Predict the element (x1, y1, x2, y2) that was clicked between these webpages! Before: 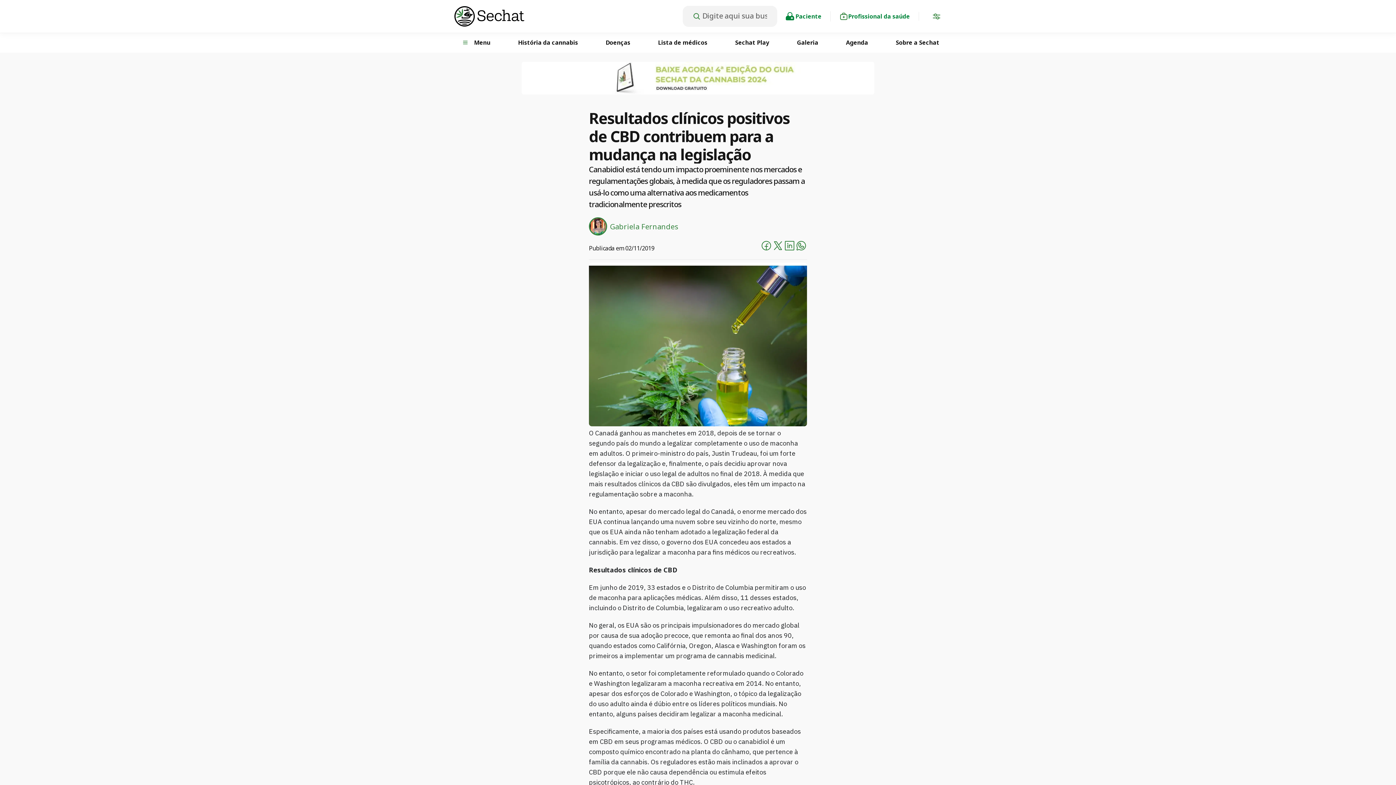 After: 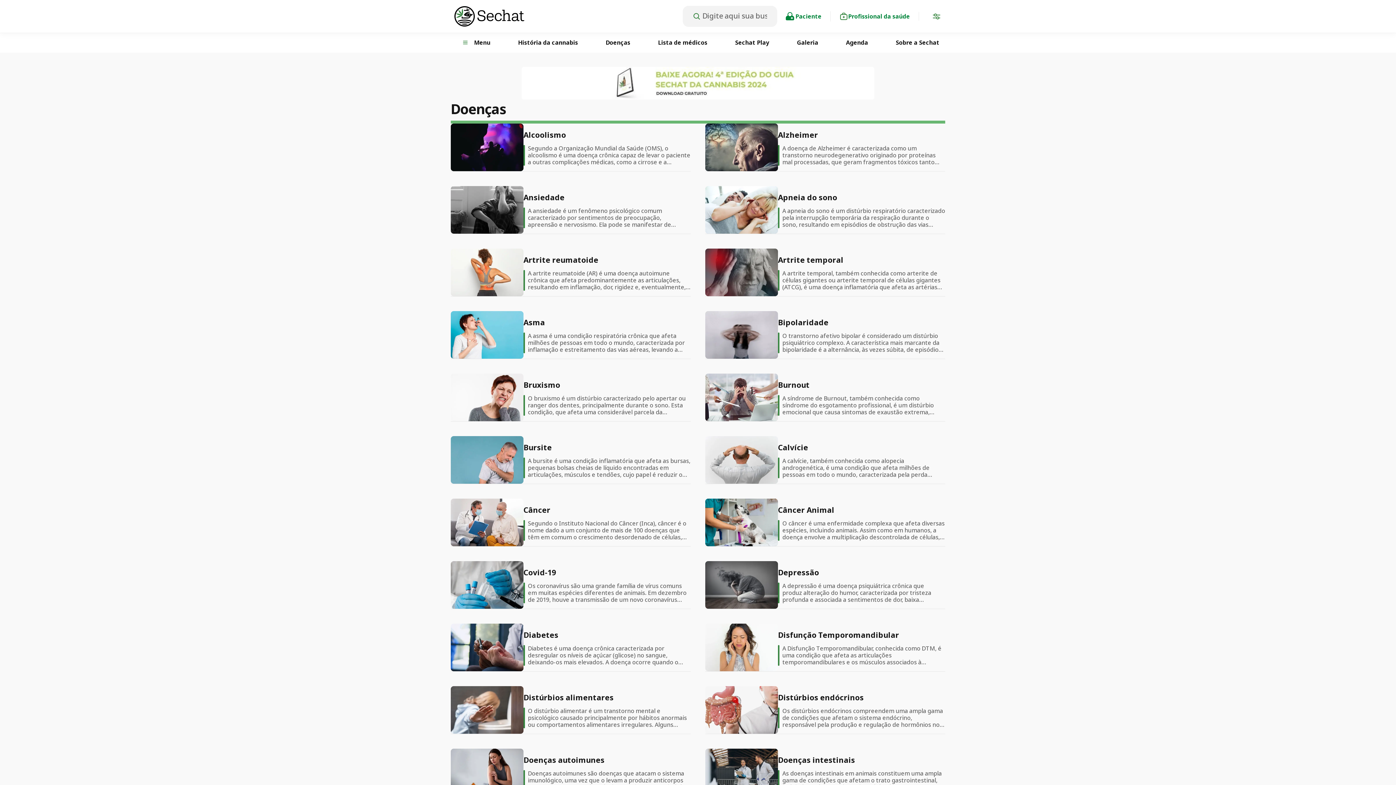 Action: label: Doenças bbox: (605, 38, 630, 46)